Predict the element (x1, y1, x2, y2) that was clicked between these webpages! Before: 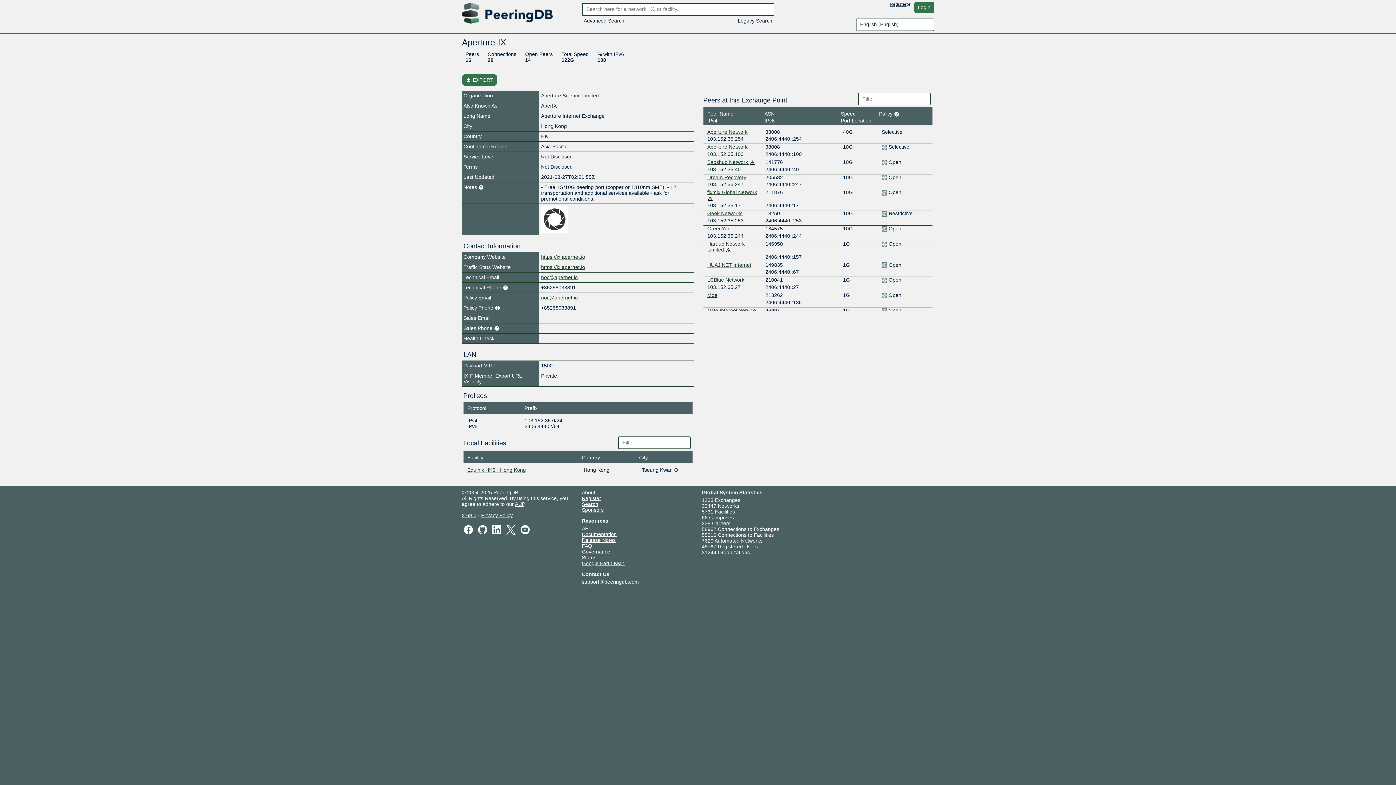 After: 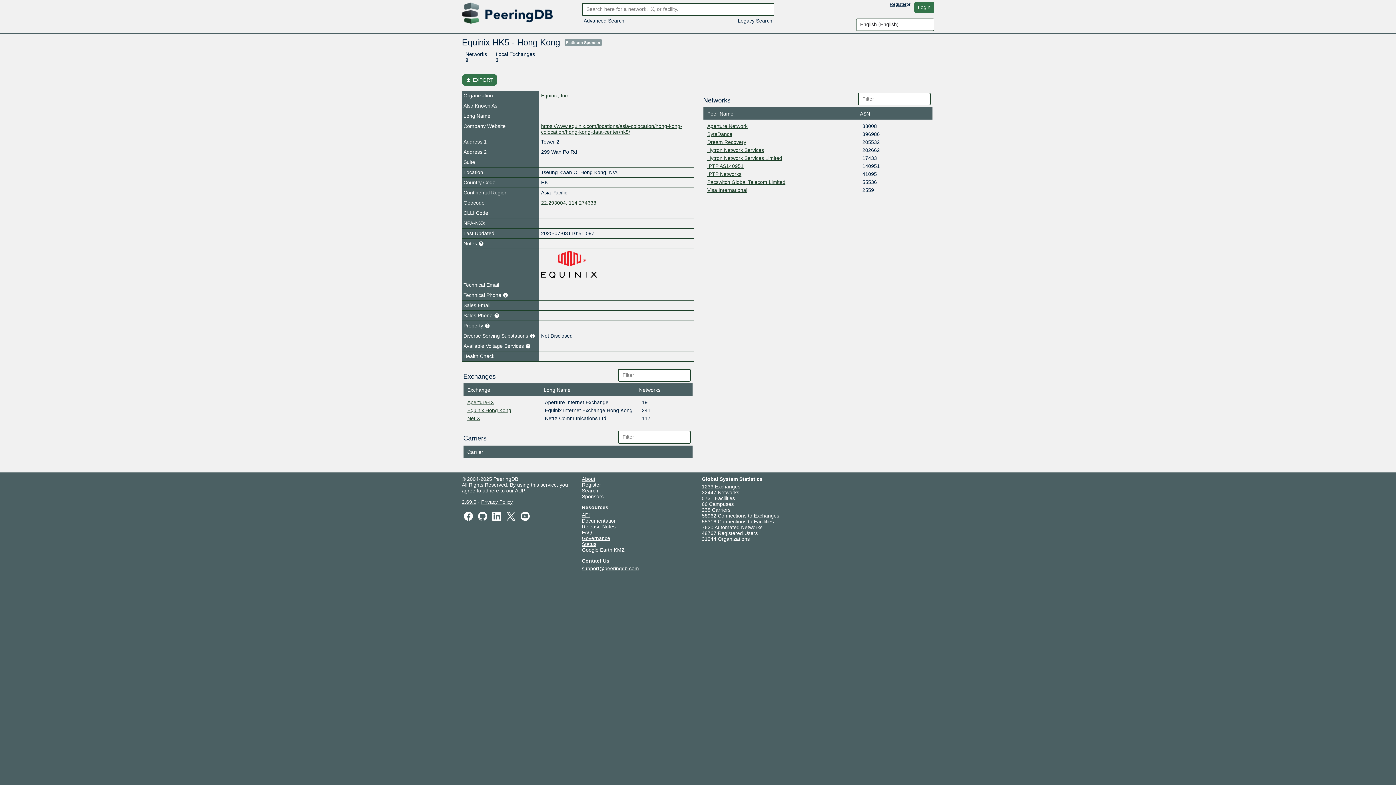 Action: label: Equinix HK5 - Hong Kong bbox: (467, 467, 526, 473)